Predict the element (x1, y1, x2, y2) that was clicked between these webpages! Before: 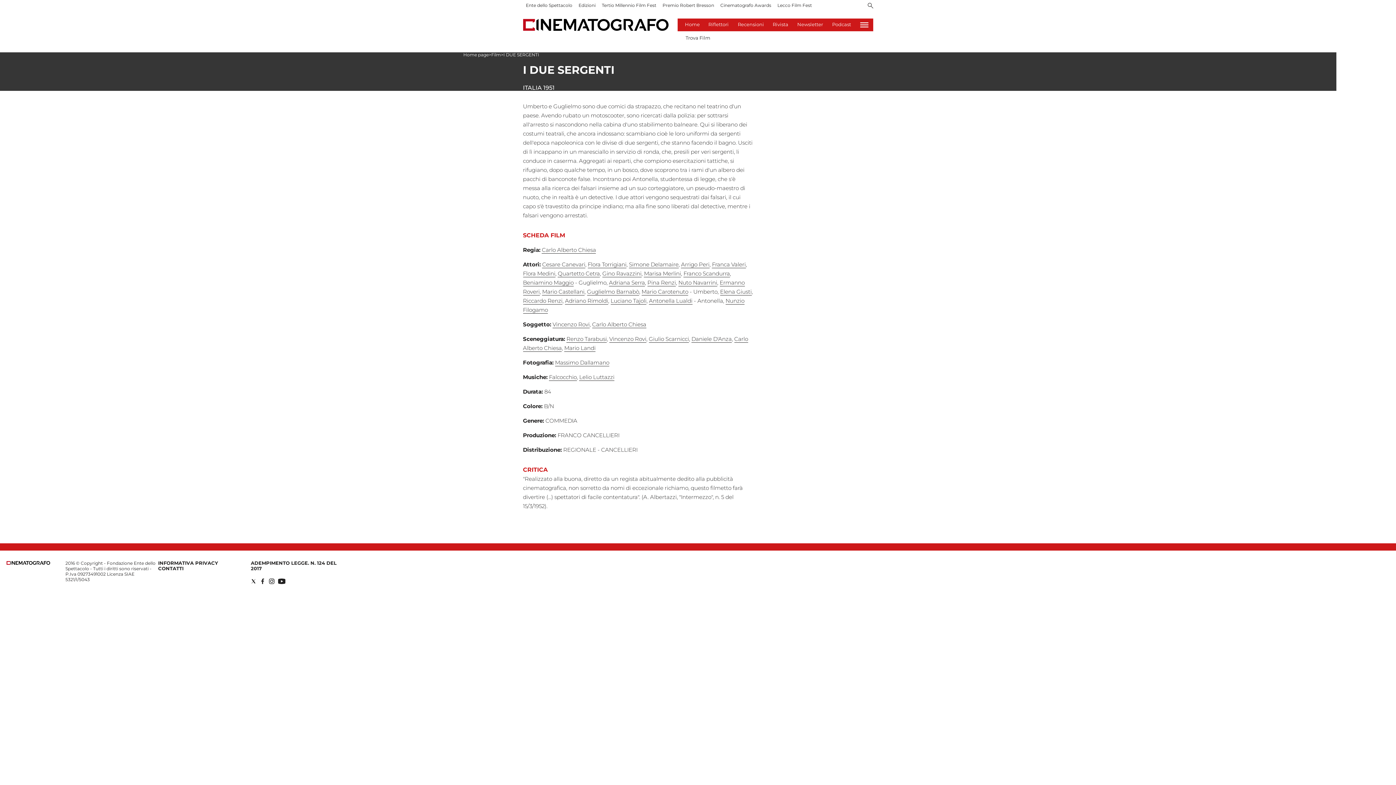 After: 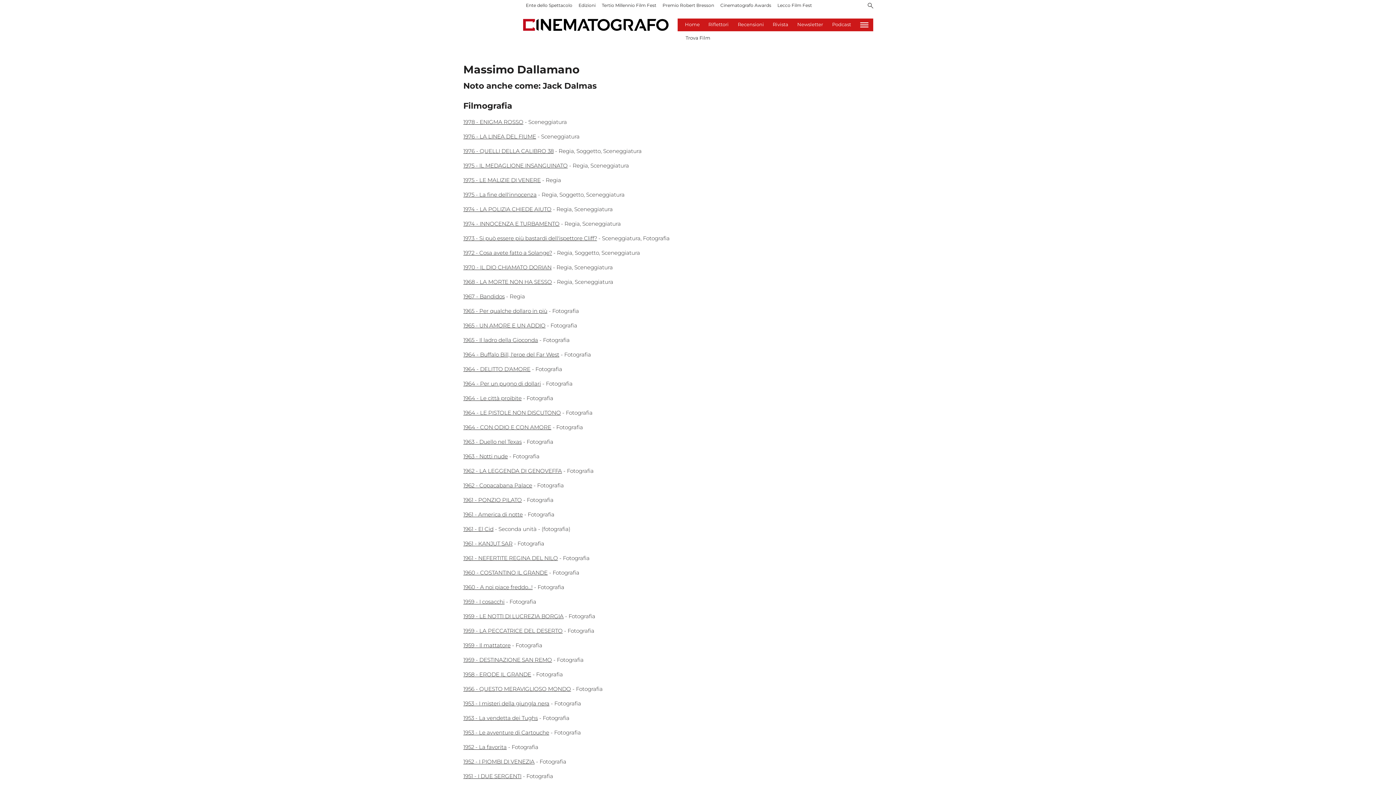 Action: label: Massimo Dallamano bbox: (555, 359, 609, 366)